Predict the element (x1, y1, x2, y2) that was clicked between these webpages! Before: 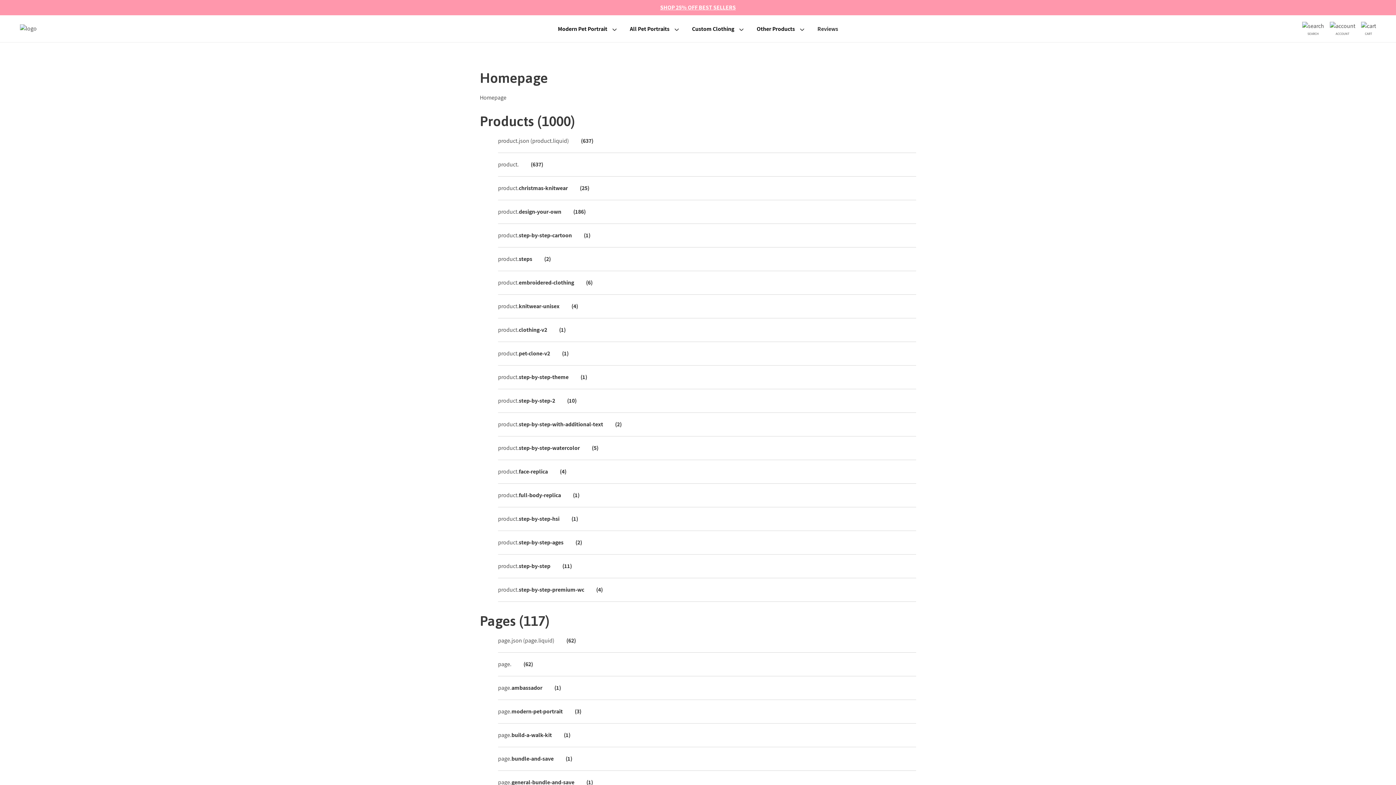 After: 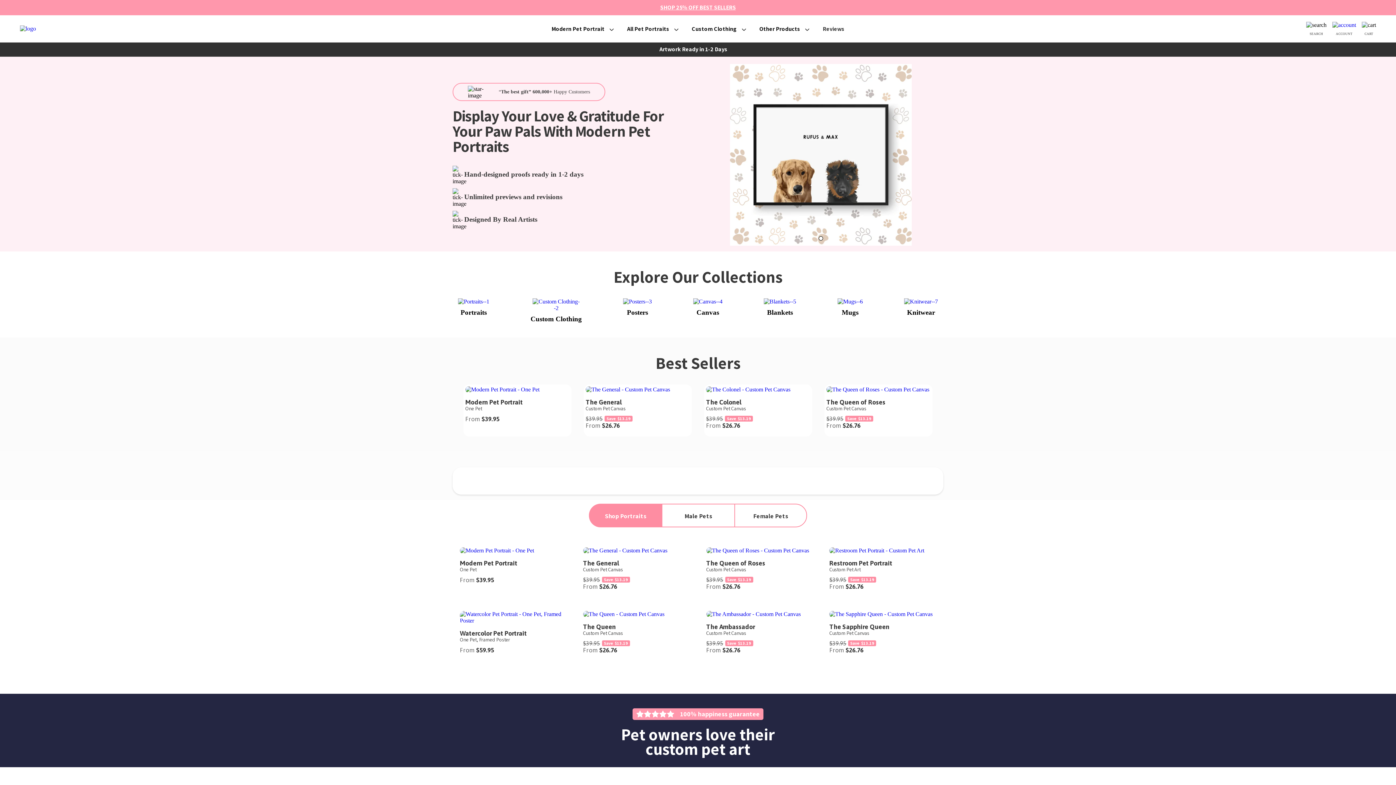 Action: bbox: (20, 24, 72, 33)